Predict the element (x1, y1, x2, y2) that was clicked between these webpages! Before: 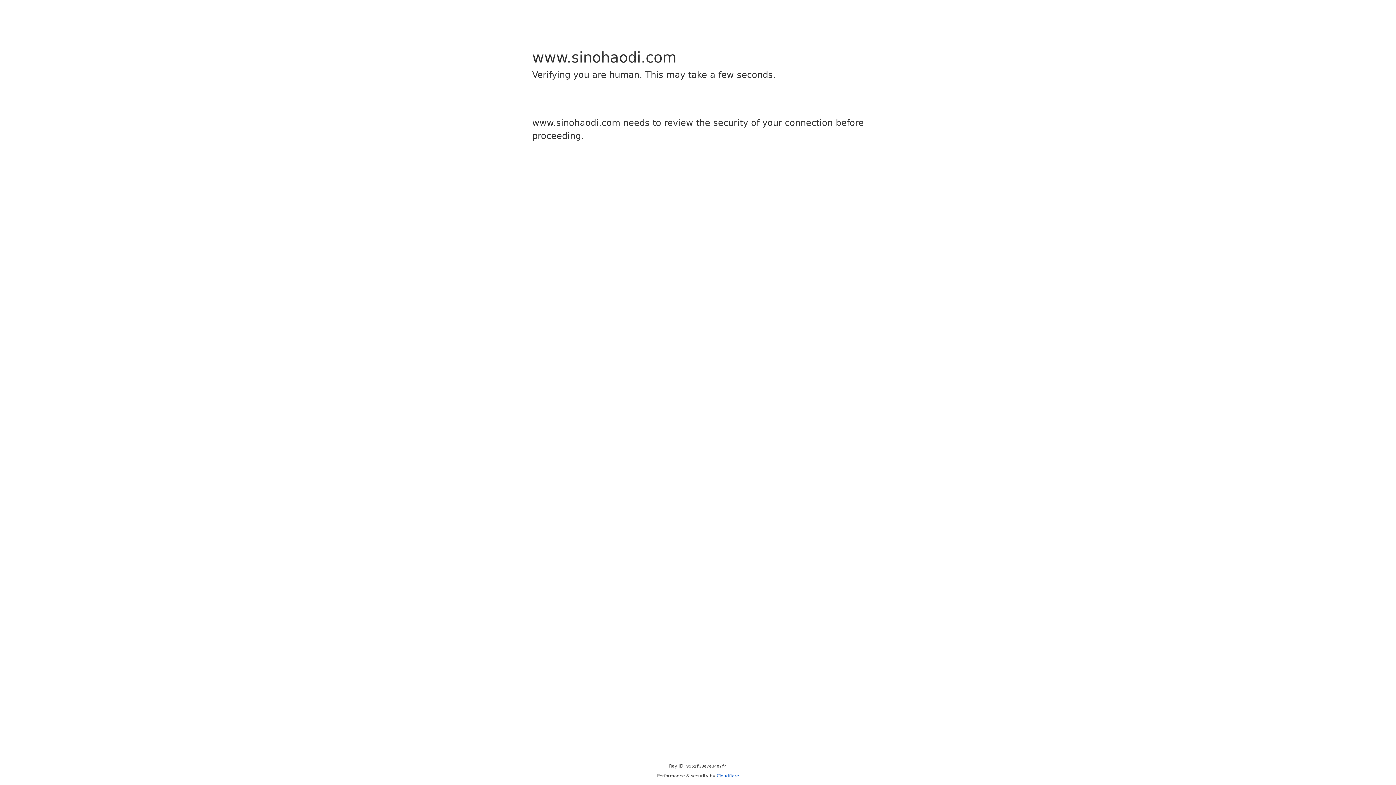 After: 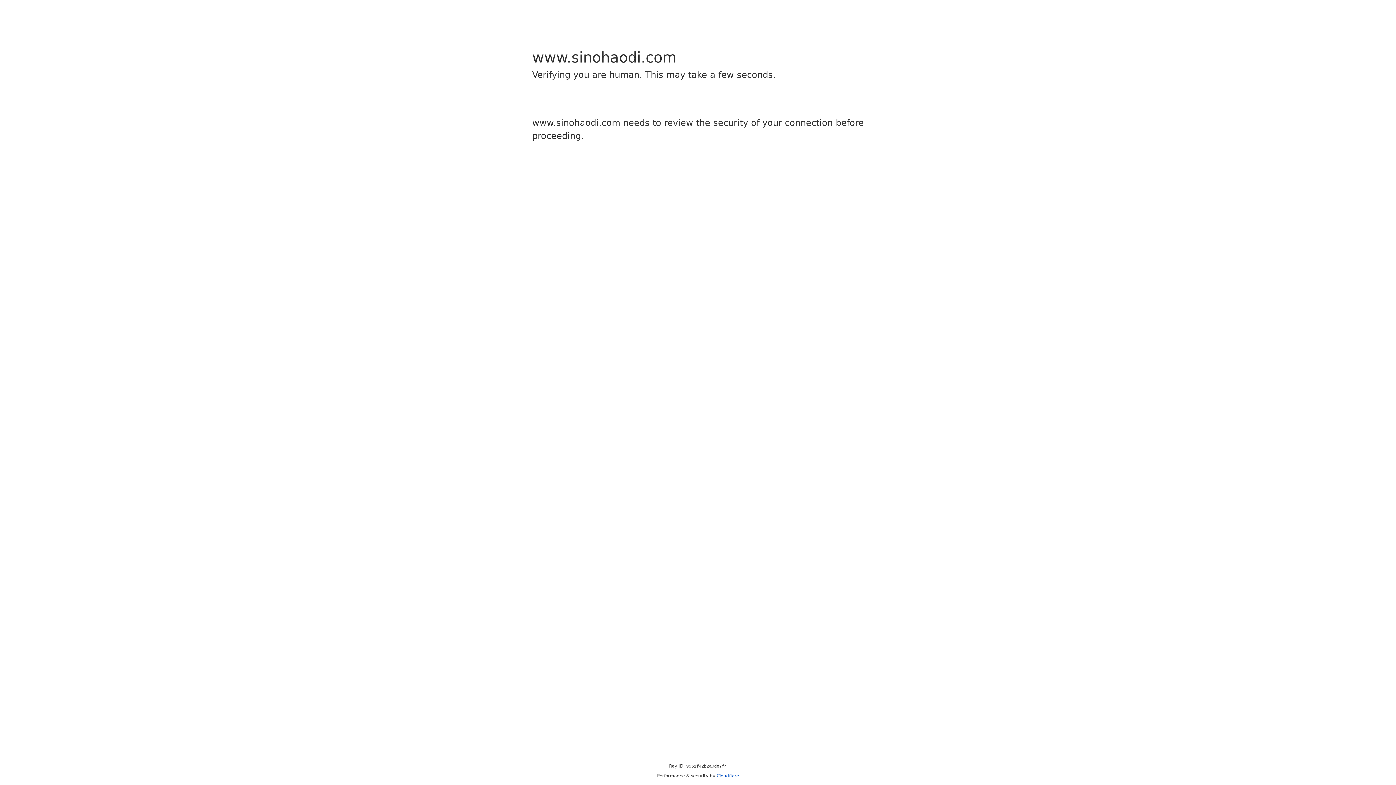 Action: bbox: (716, 773, 739, 778) label: Cloudflare